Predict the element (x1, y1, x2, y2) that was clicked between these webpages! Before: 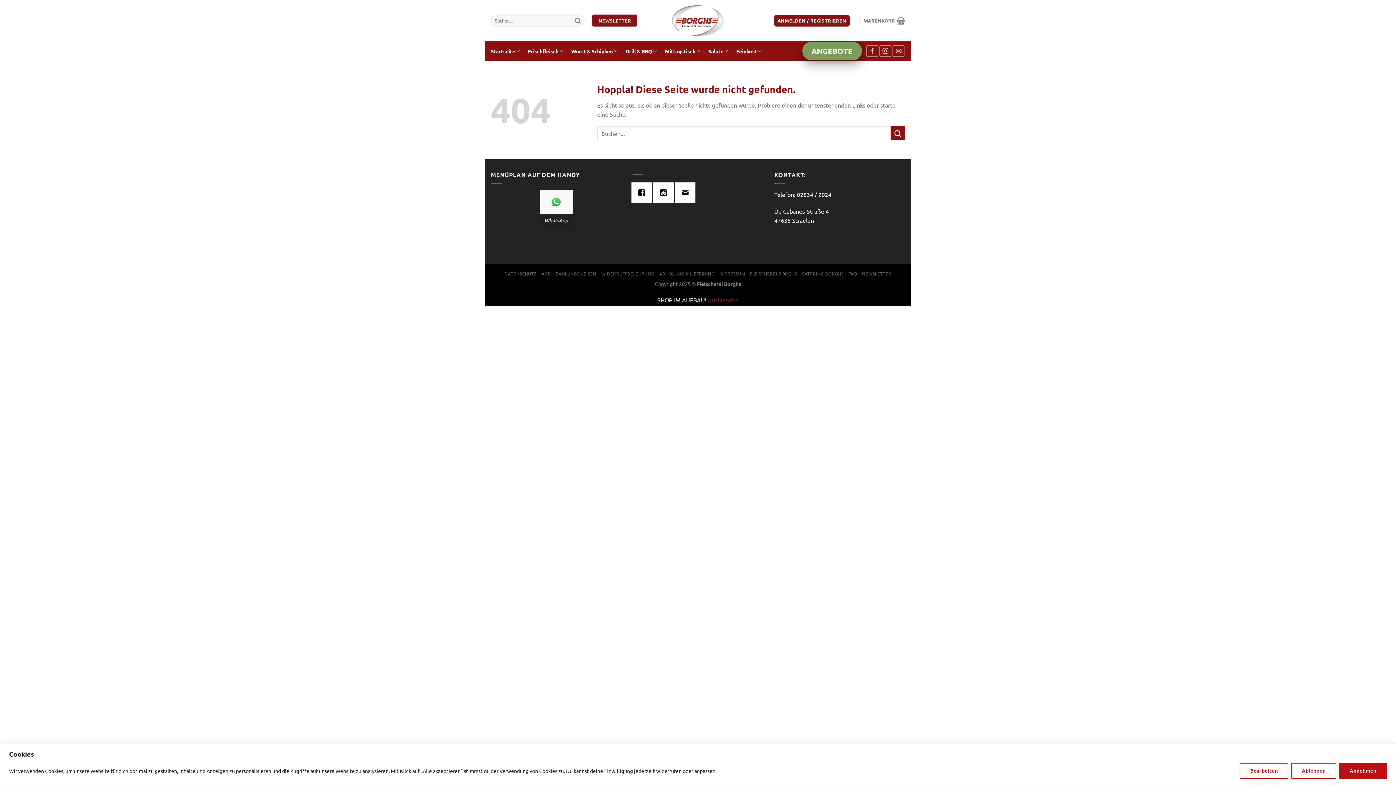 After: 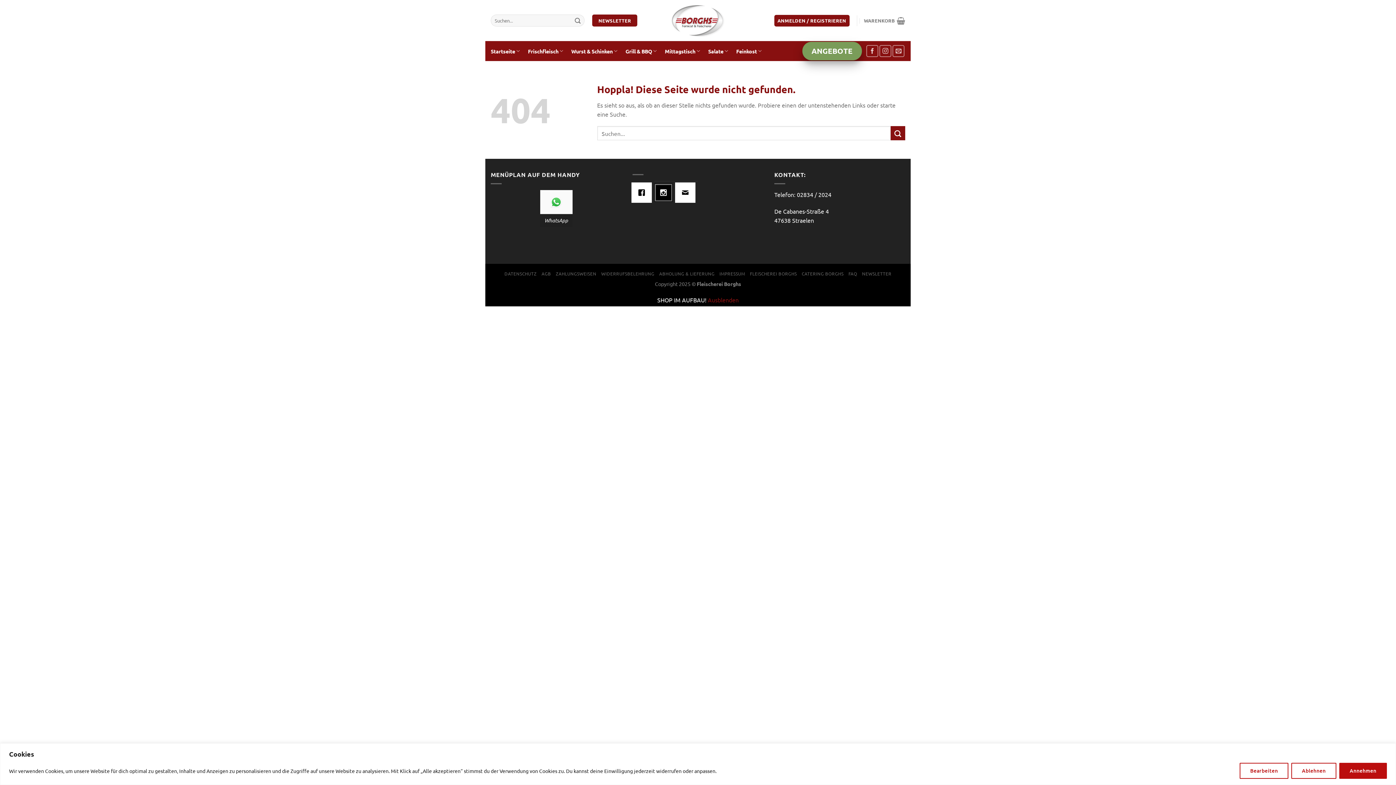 Action: bbox: (654, 181, 676, 203) label: Instagram